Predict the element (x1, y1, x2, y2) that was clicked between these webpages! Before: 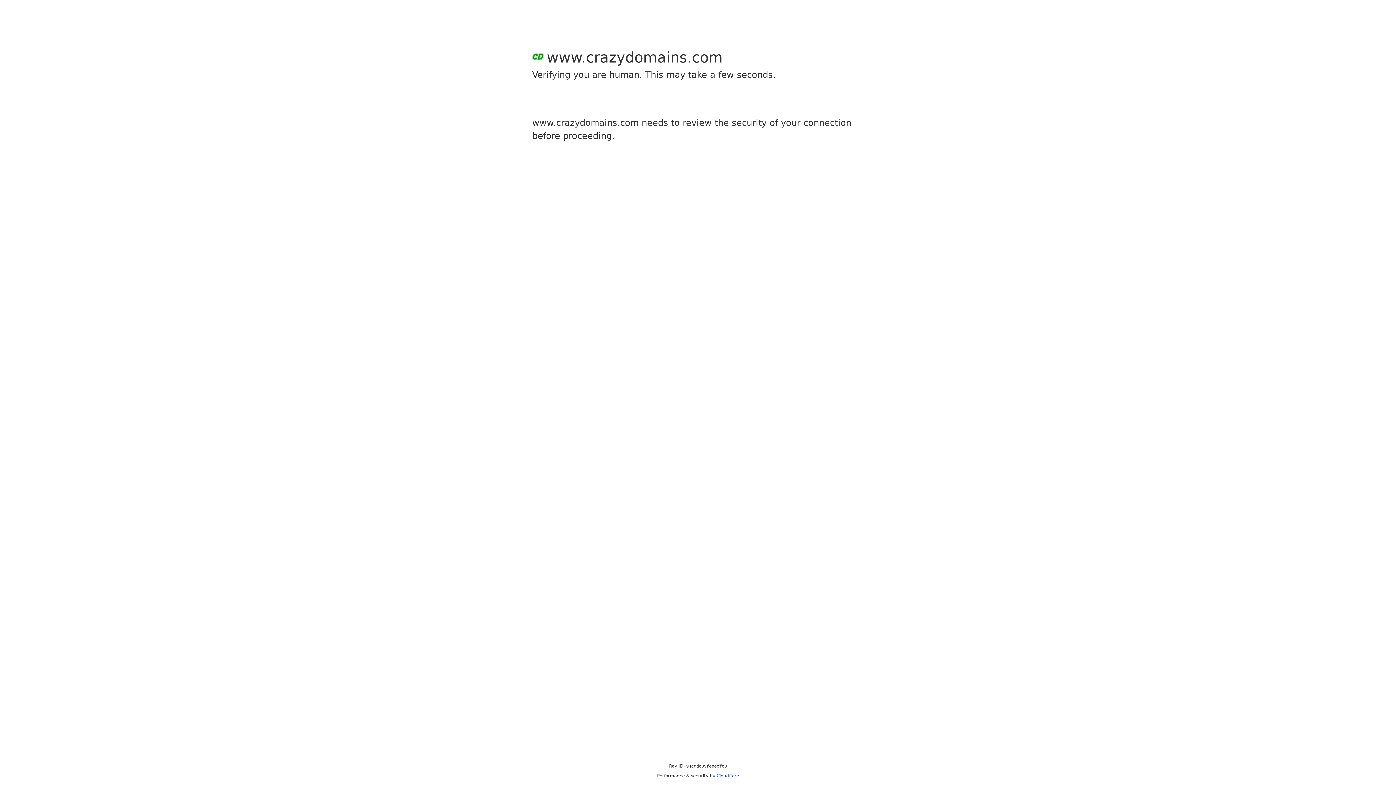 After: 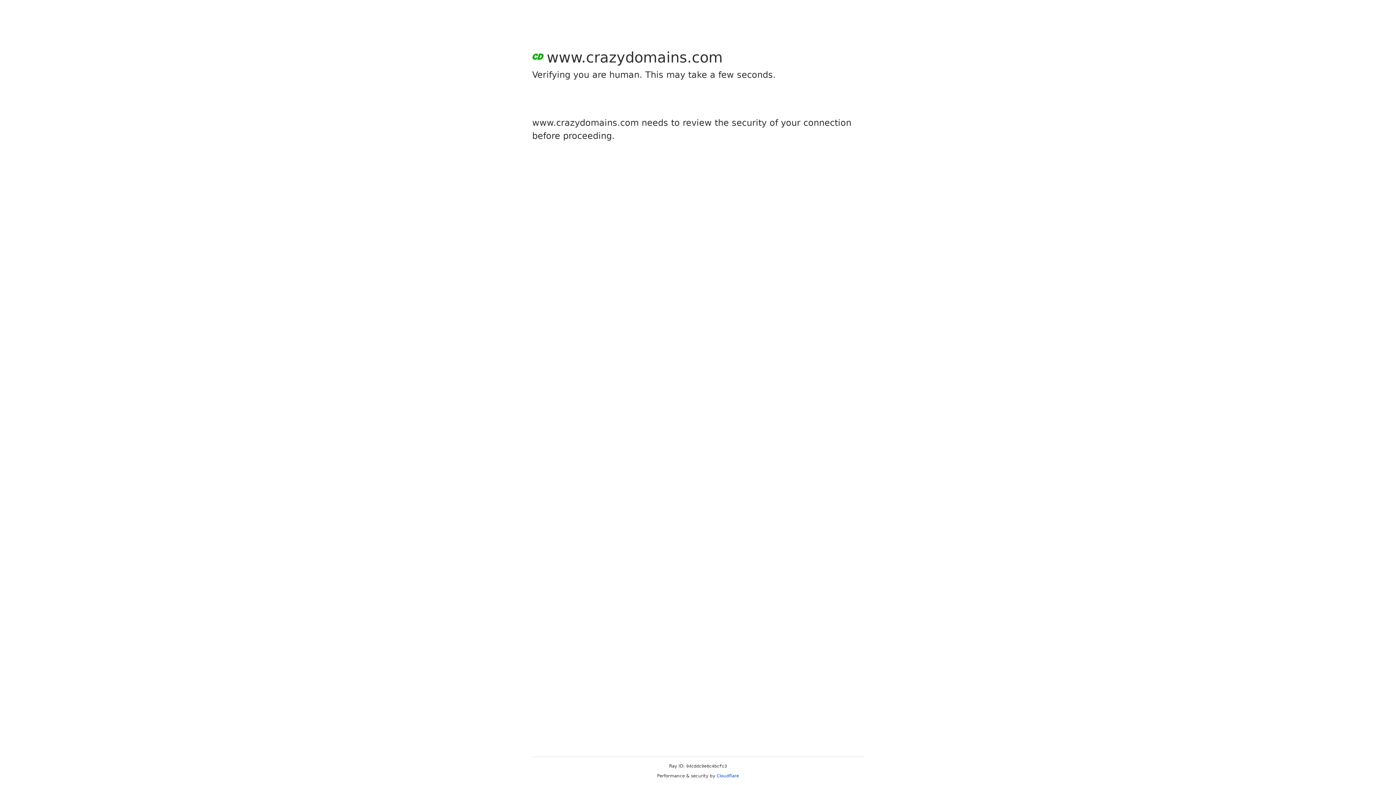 Action: bbox: (716, 773, 739, 778) label: Cloudflare